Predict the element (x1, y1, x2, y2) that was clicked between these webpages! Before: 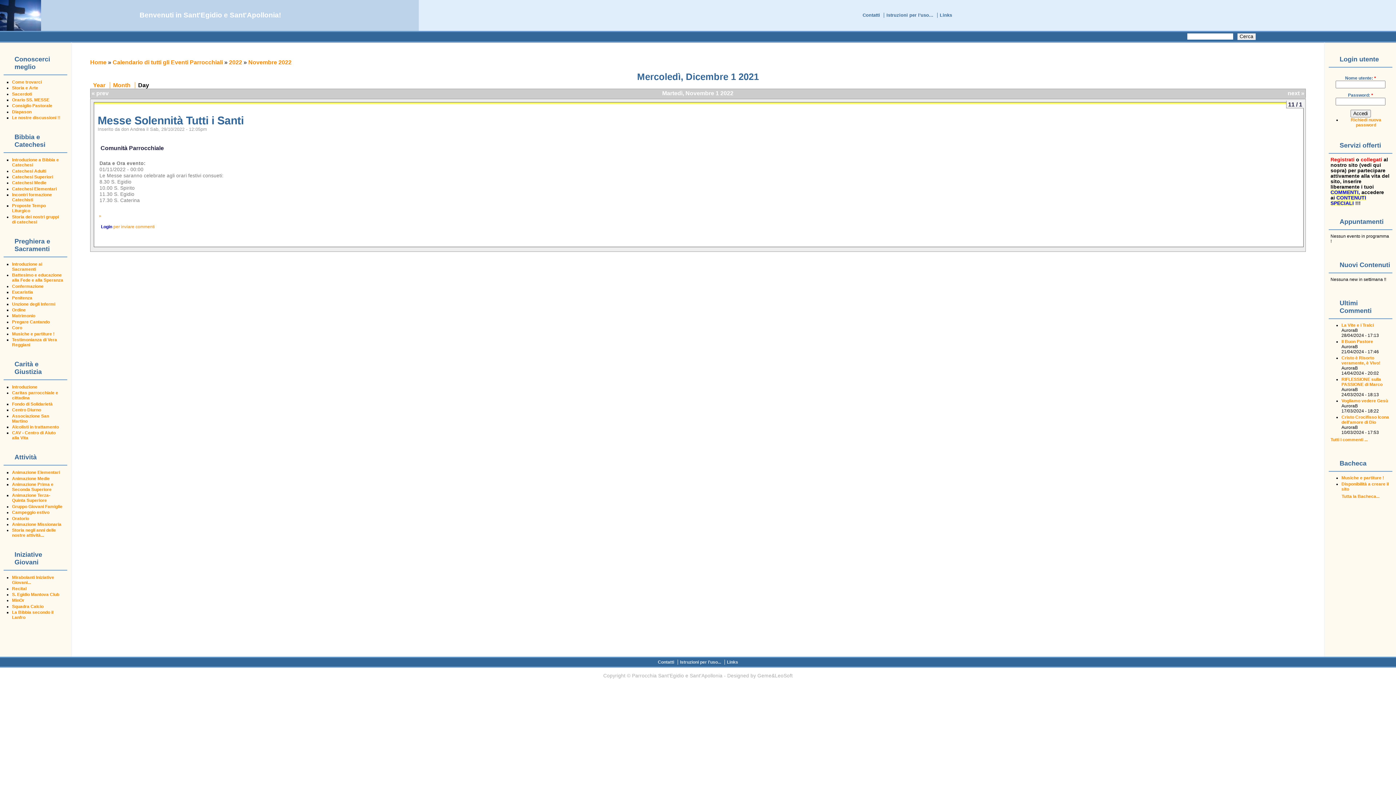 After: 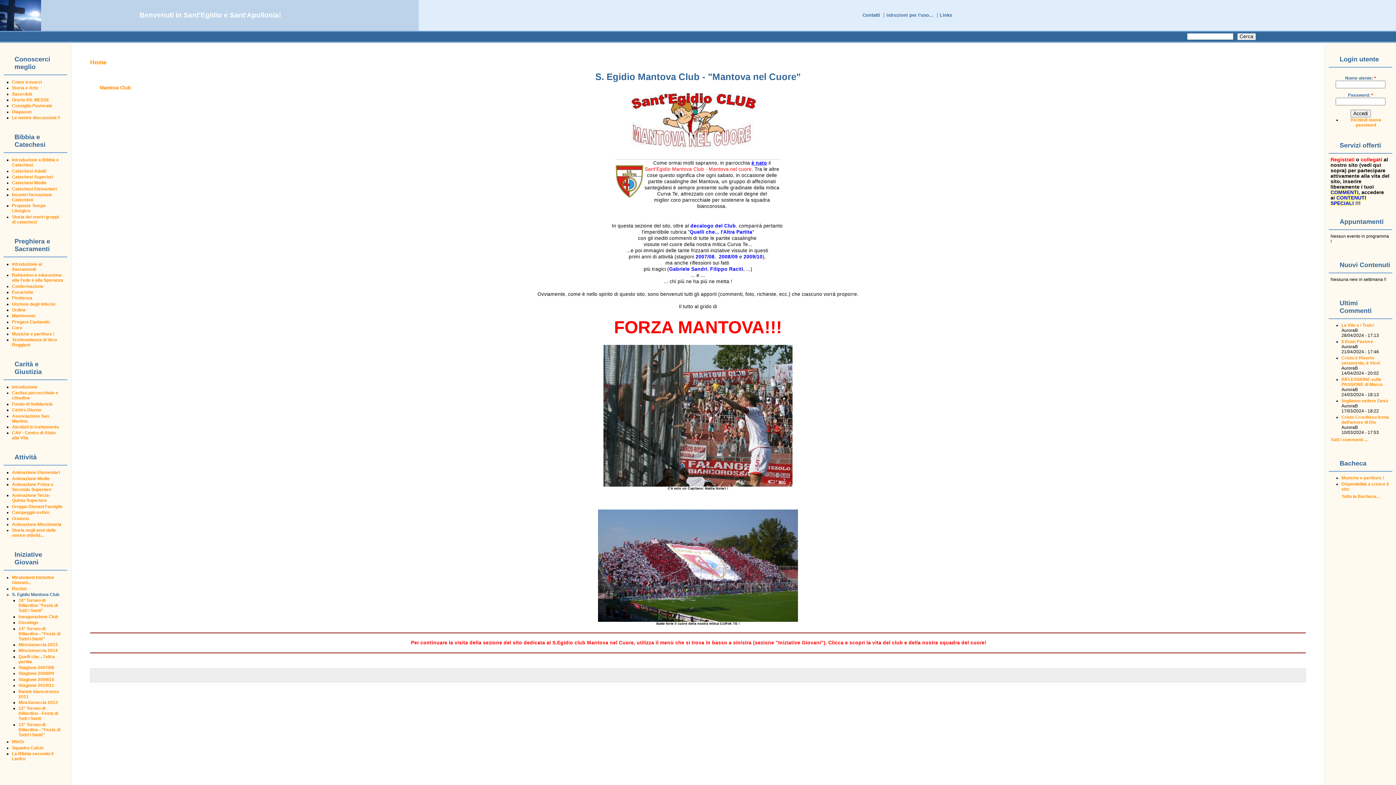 Action: bbox: (12, 592, 59, 597) label: S. Egidio Mantova Club